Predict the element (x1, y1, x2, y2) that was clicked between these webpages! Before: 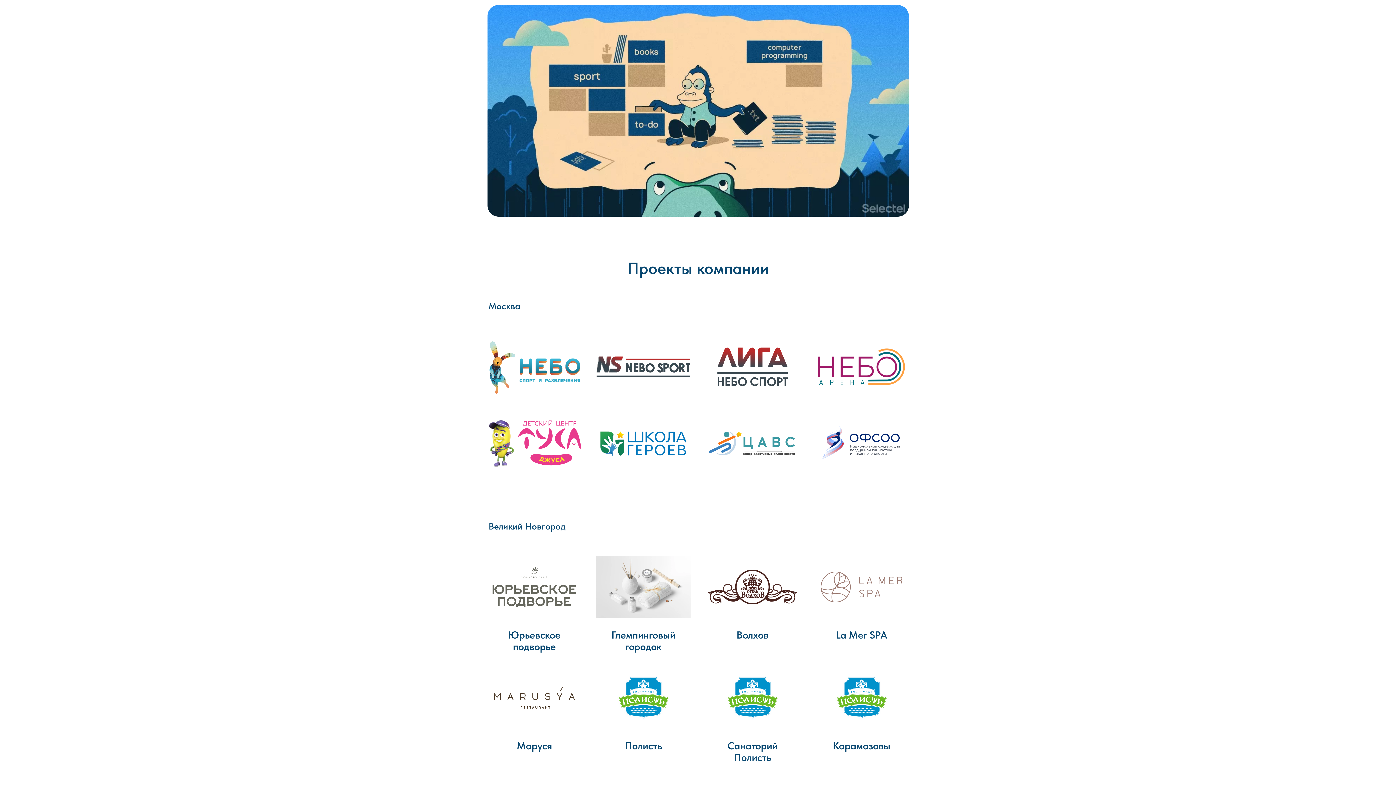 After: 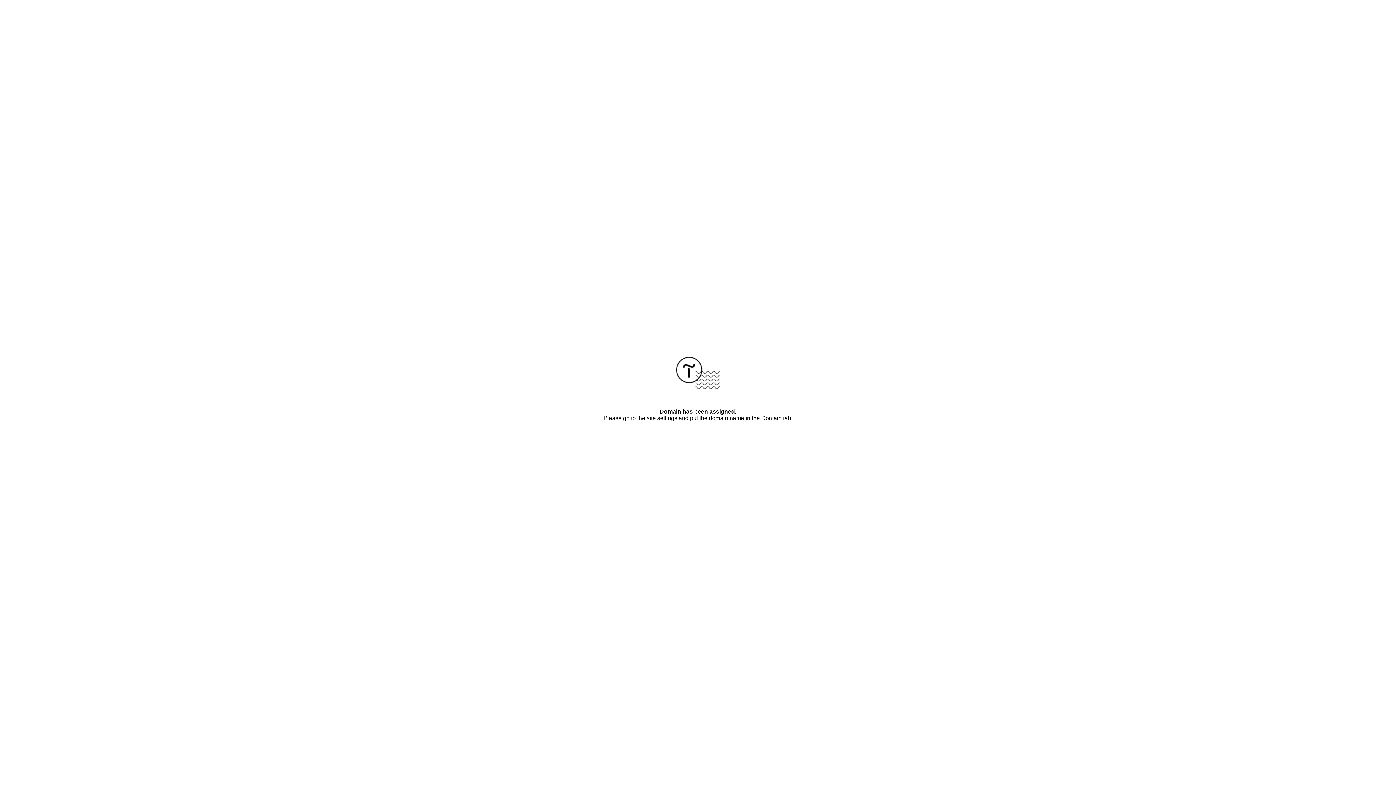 Action: bbox: (487, 335, 581, 398)